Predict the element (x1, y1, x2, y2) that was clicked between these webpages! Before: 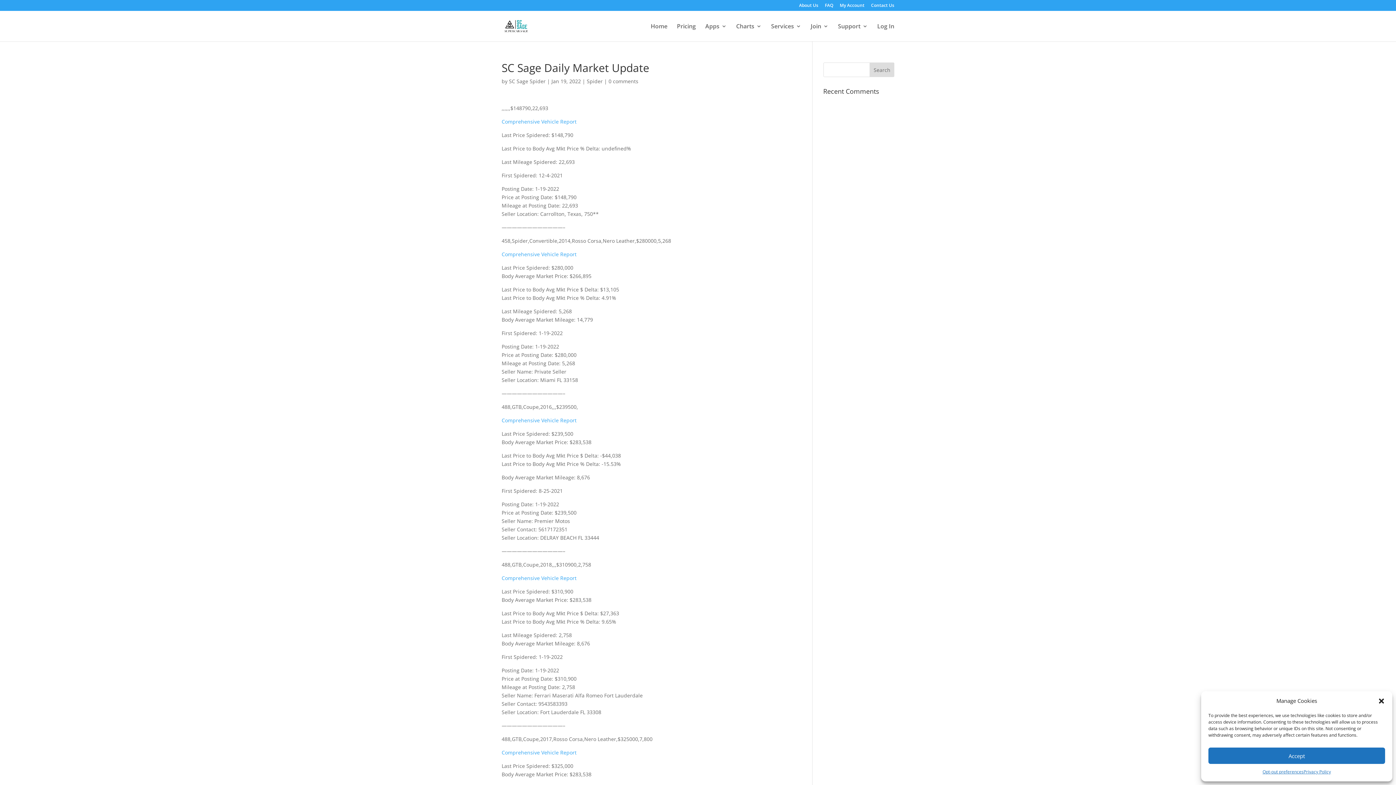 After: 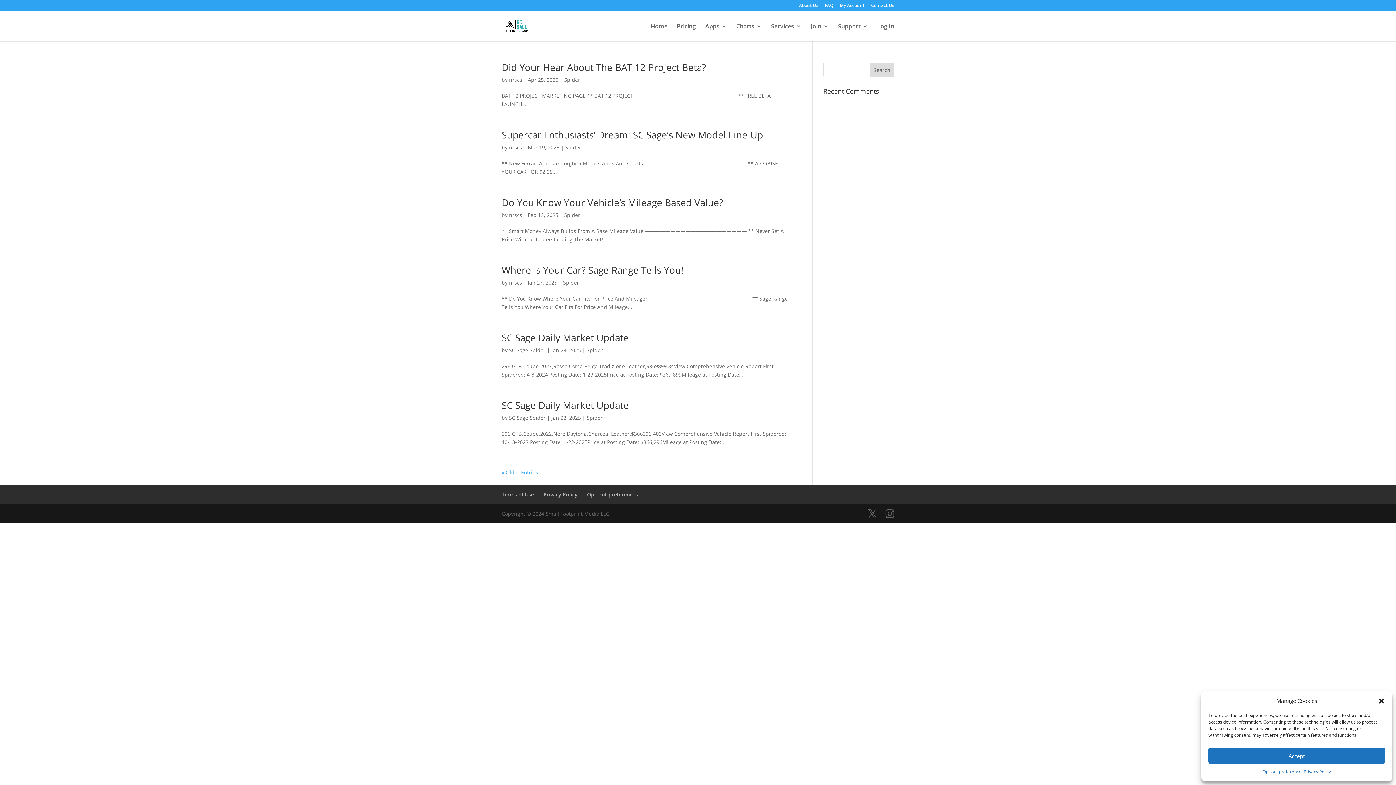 Action: label: Spider bbox: (586, 77, 602, 84)